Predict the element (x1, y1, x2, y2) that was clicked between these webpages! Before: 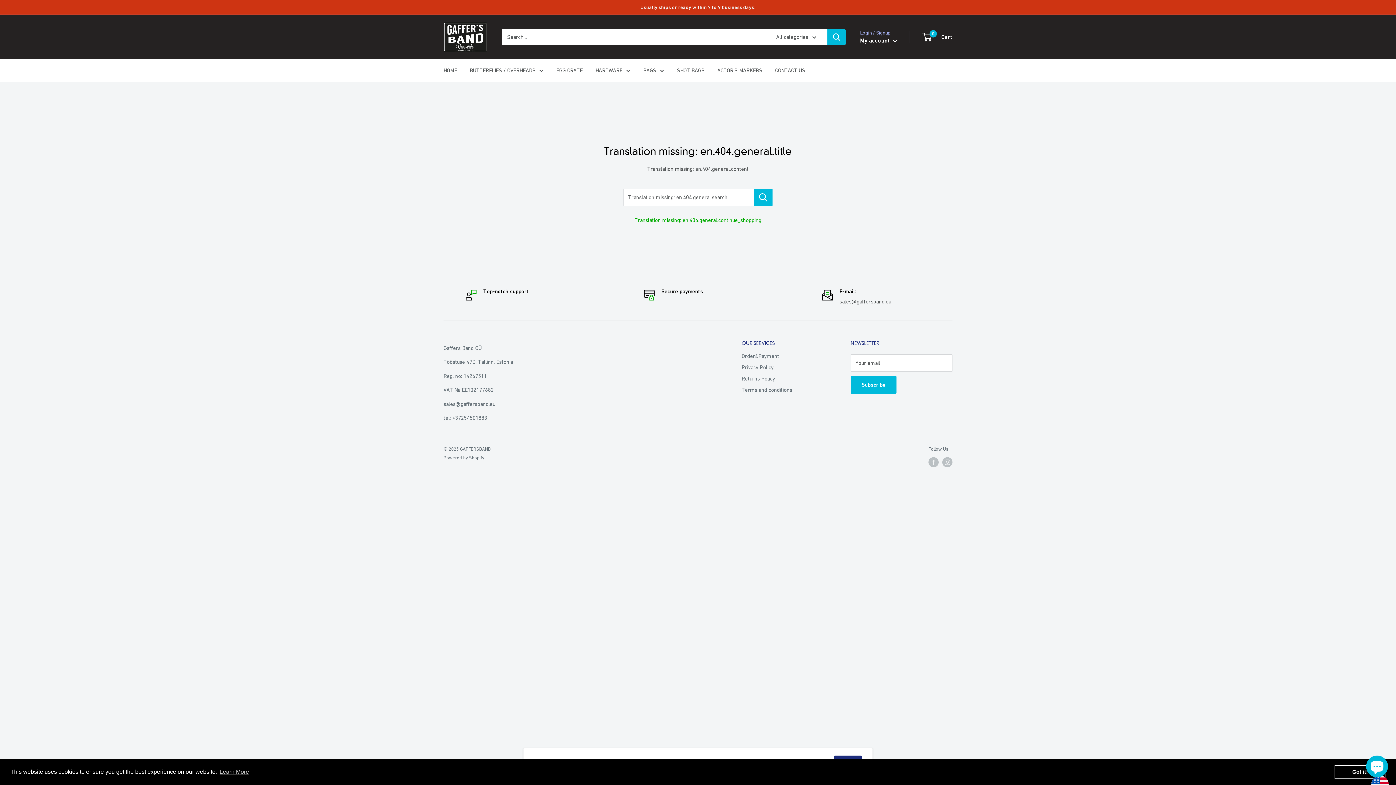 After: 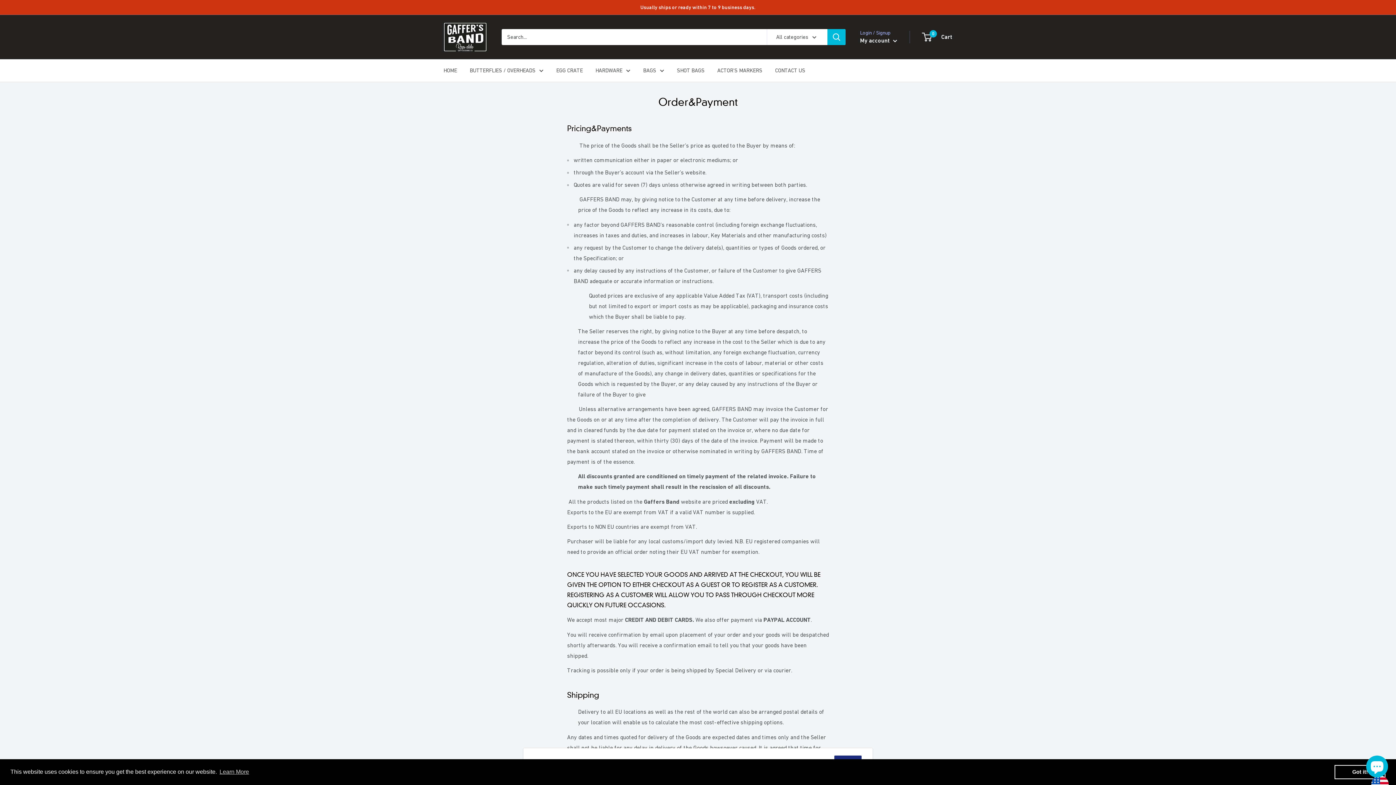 Action: bbox: (741, 350, 825, 361) label: Order&Payment